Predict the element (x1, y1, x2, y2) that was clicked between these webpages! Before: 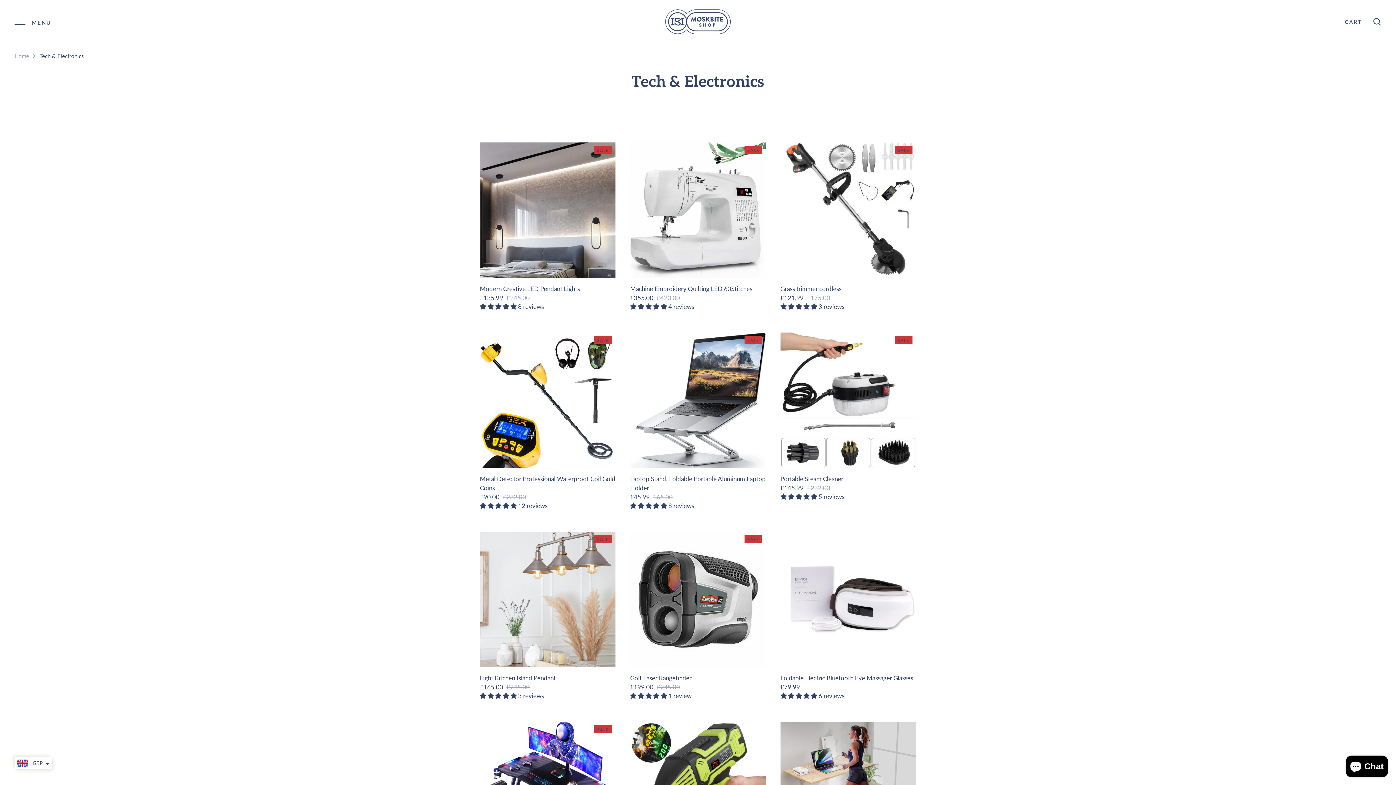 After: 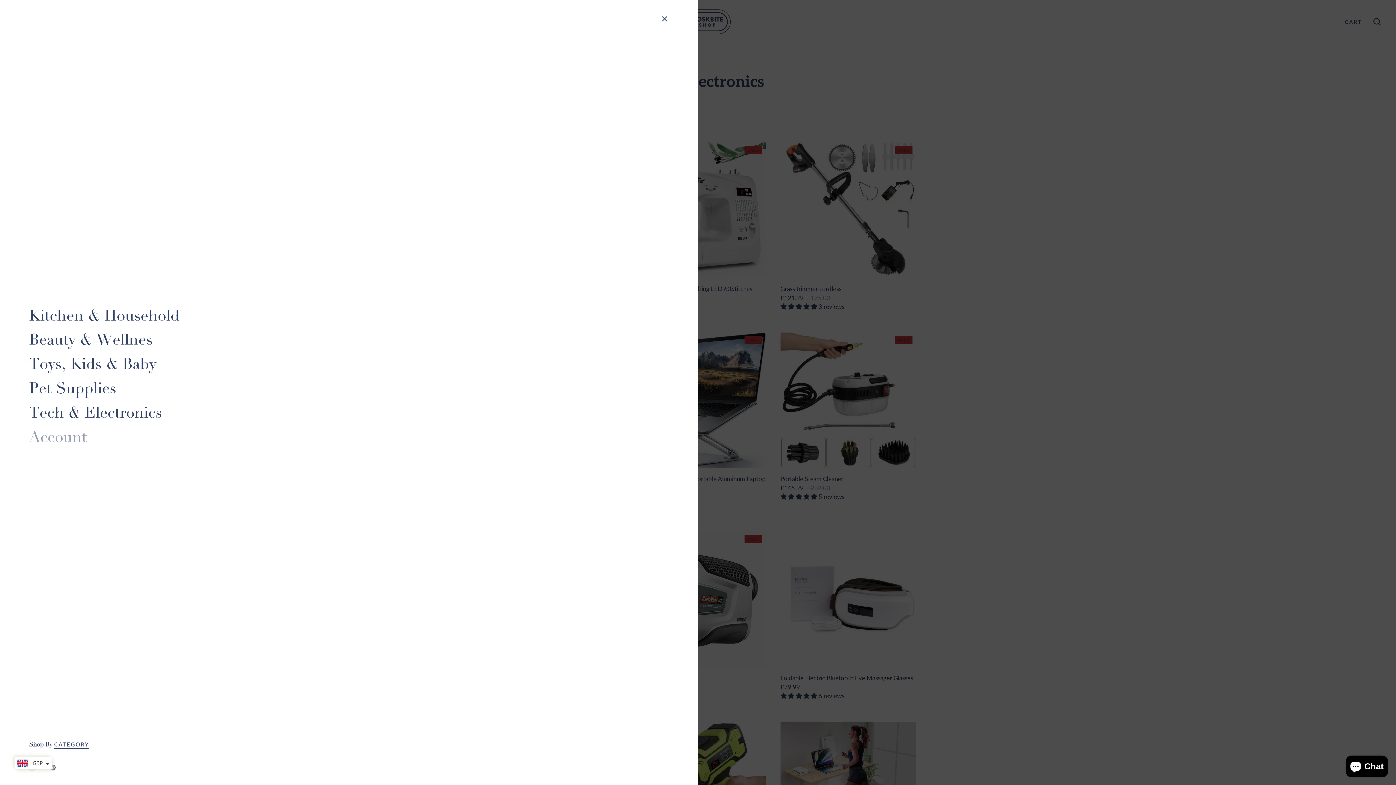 Action: label: MENU bbox: (14, 16, 51, 26)